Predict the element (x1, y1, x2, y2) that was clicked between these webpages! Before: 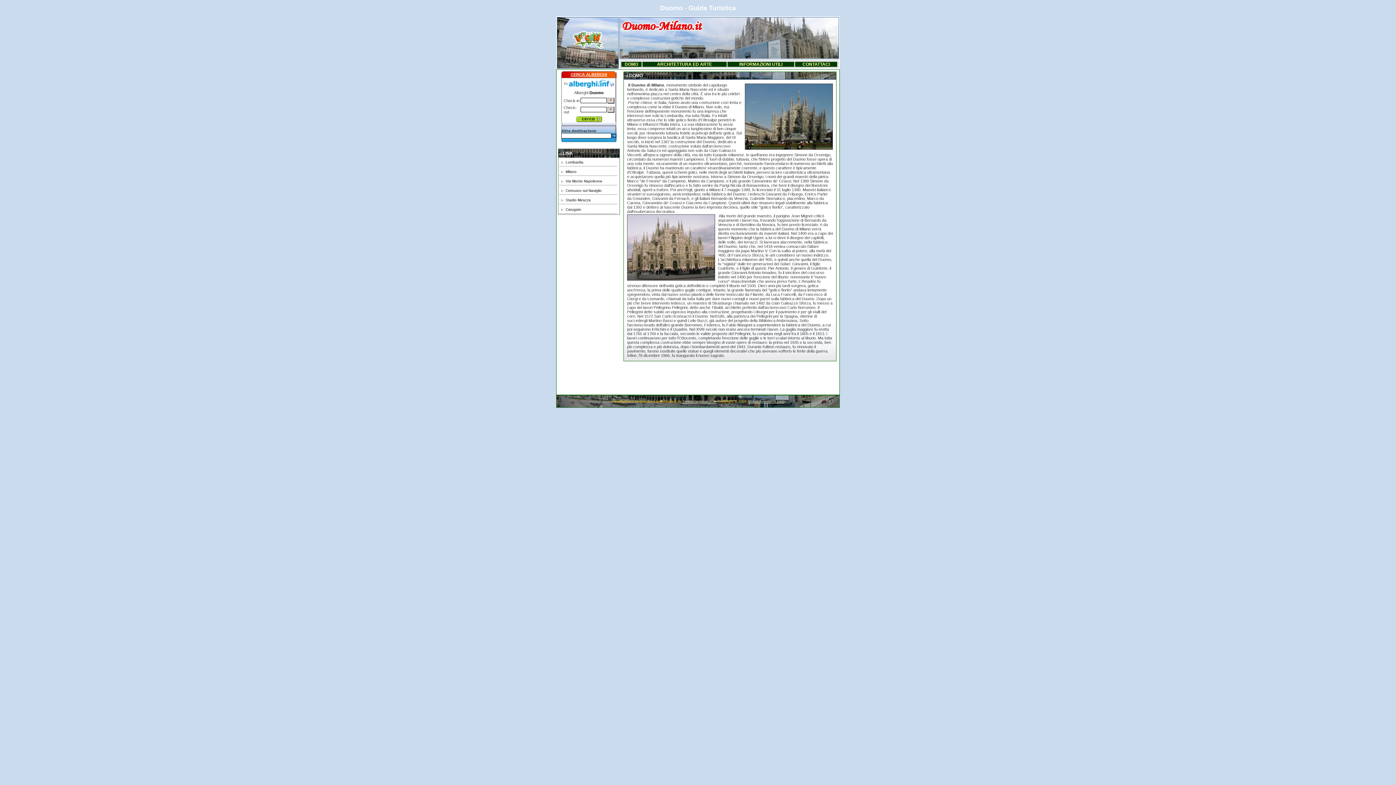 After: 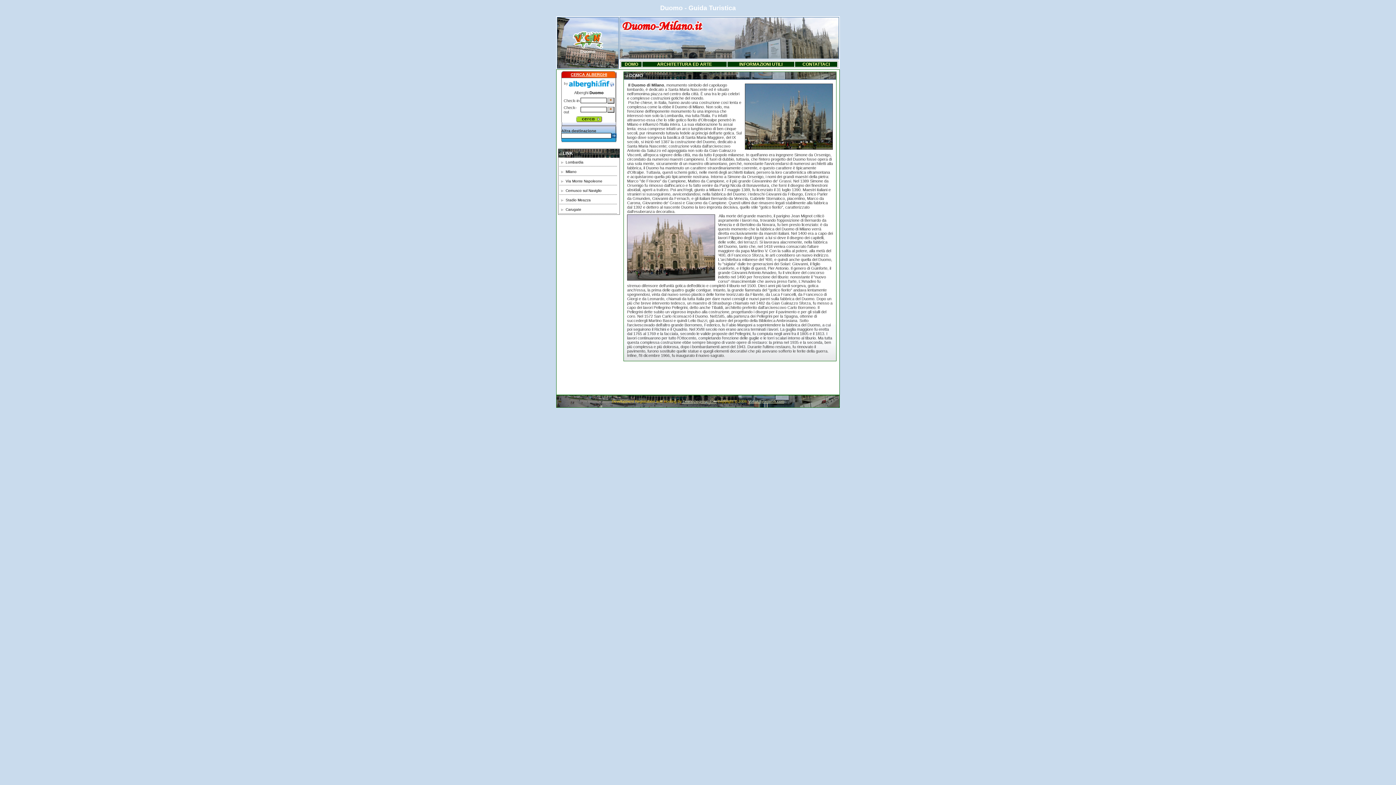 Action: label: CERCA ALBERGHI bbox: (570, 72, 607, 76)